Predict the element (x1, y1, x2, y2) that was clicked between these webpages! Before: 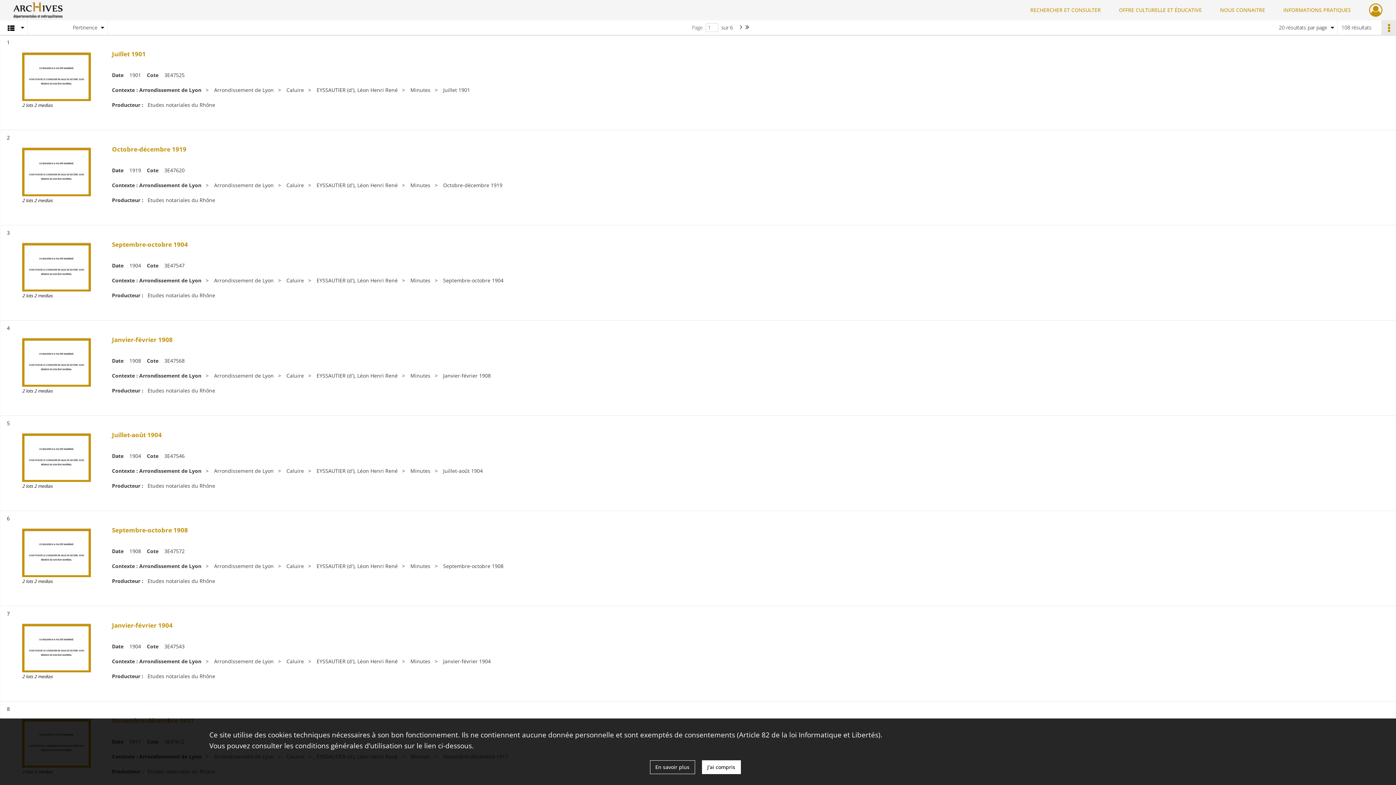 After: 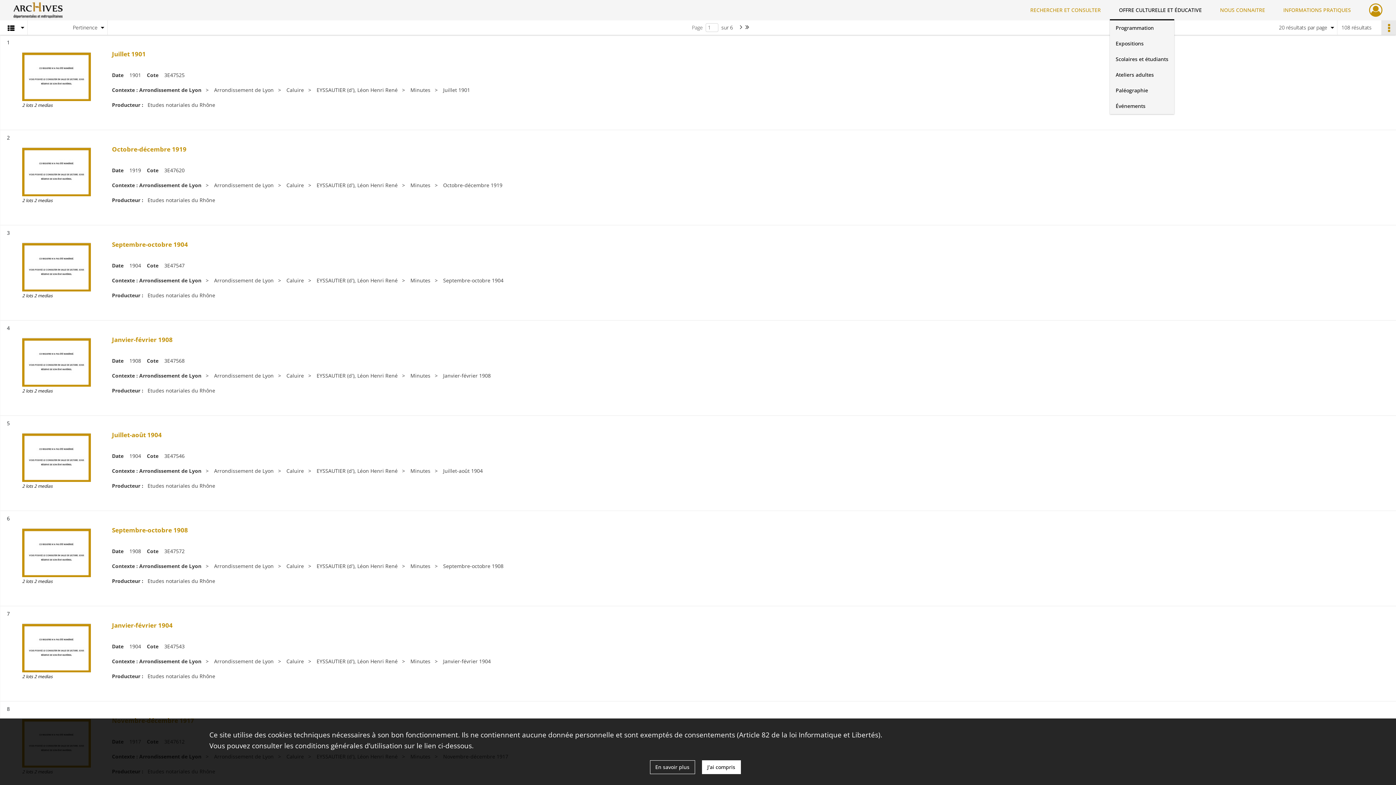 Action: bbox: (1110, 0, 1211, 20) label: OFFRE CULTURELLE ET ÉDUCATIVE